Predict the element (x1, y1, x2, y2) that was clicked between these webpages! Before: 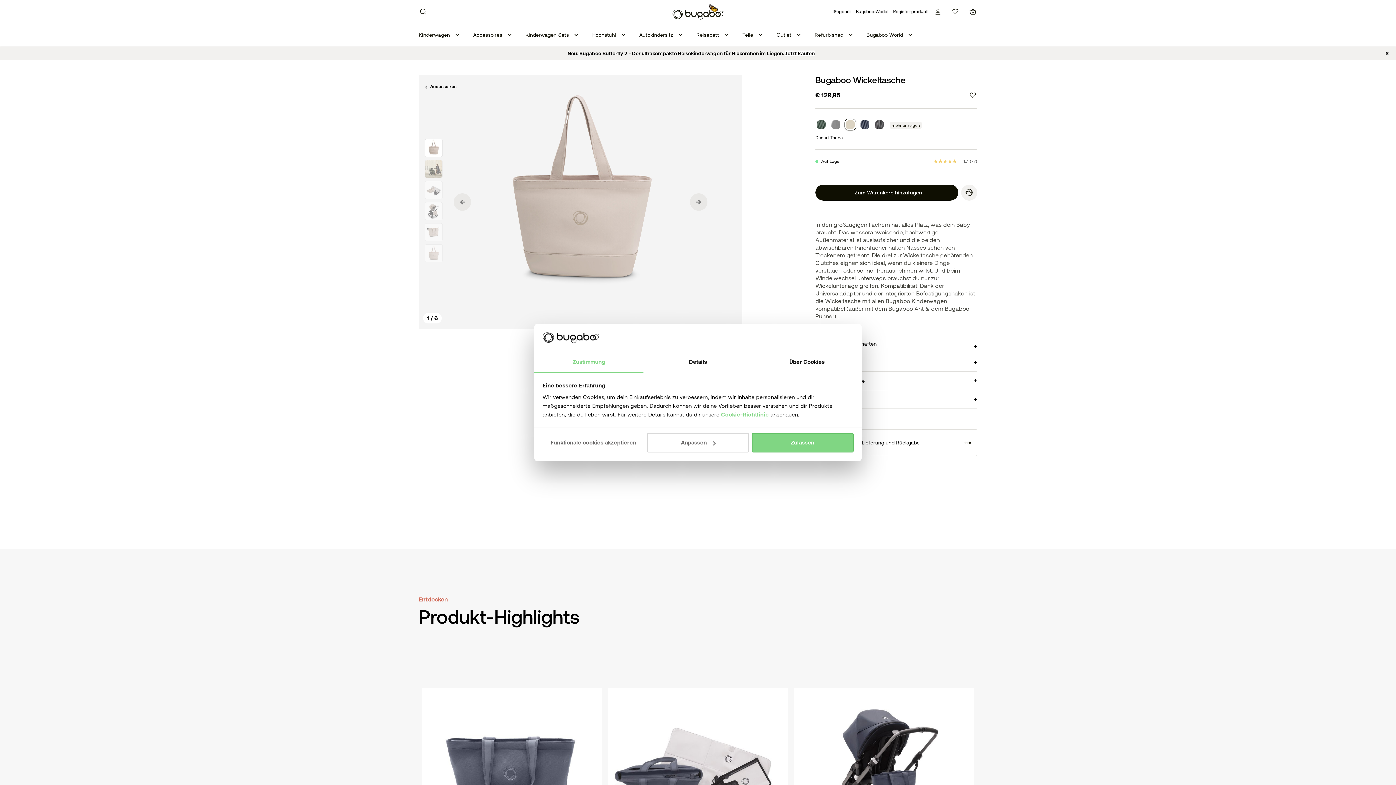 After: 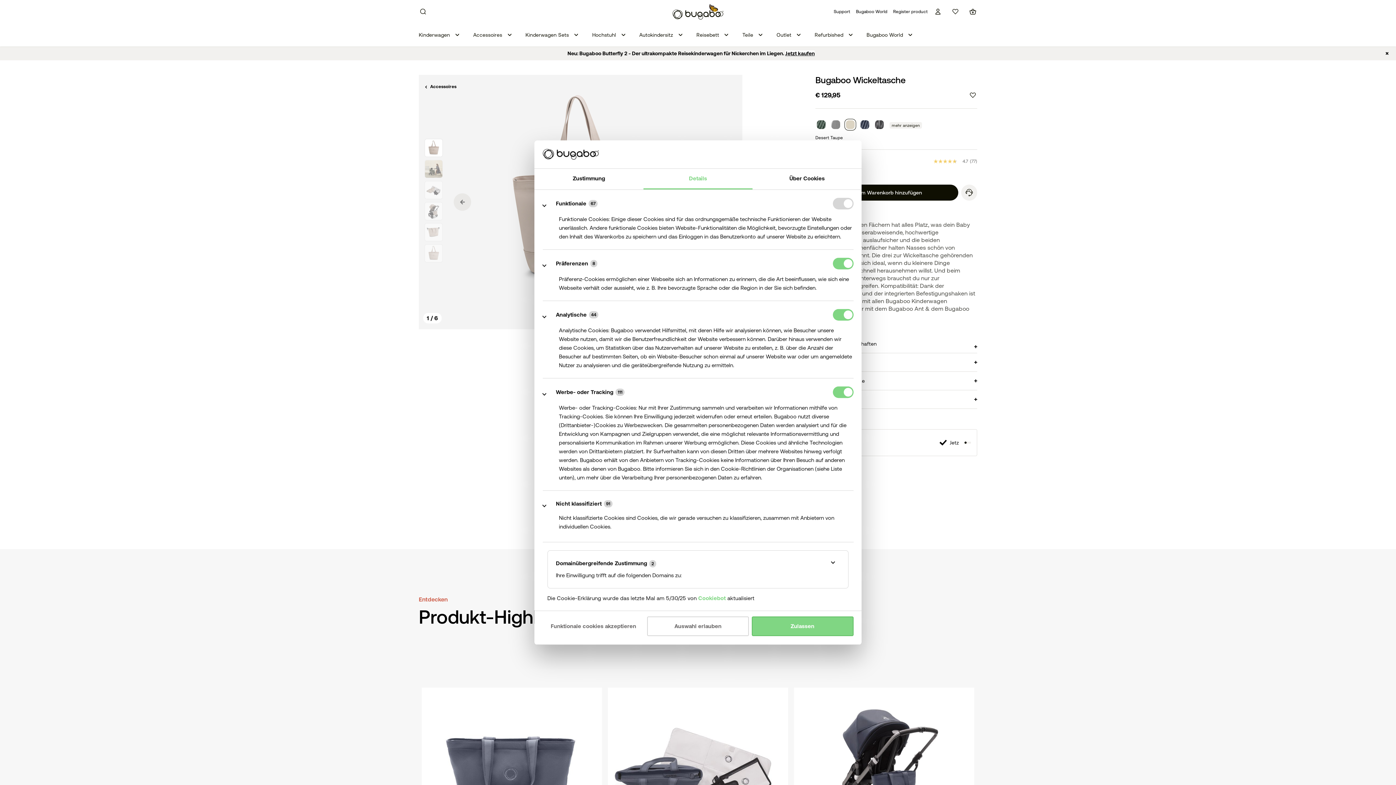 Action: label: Details bbox: (643, 352, 752, 373)